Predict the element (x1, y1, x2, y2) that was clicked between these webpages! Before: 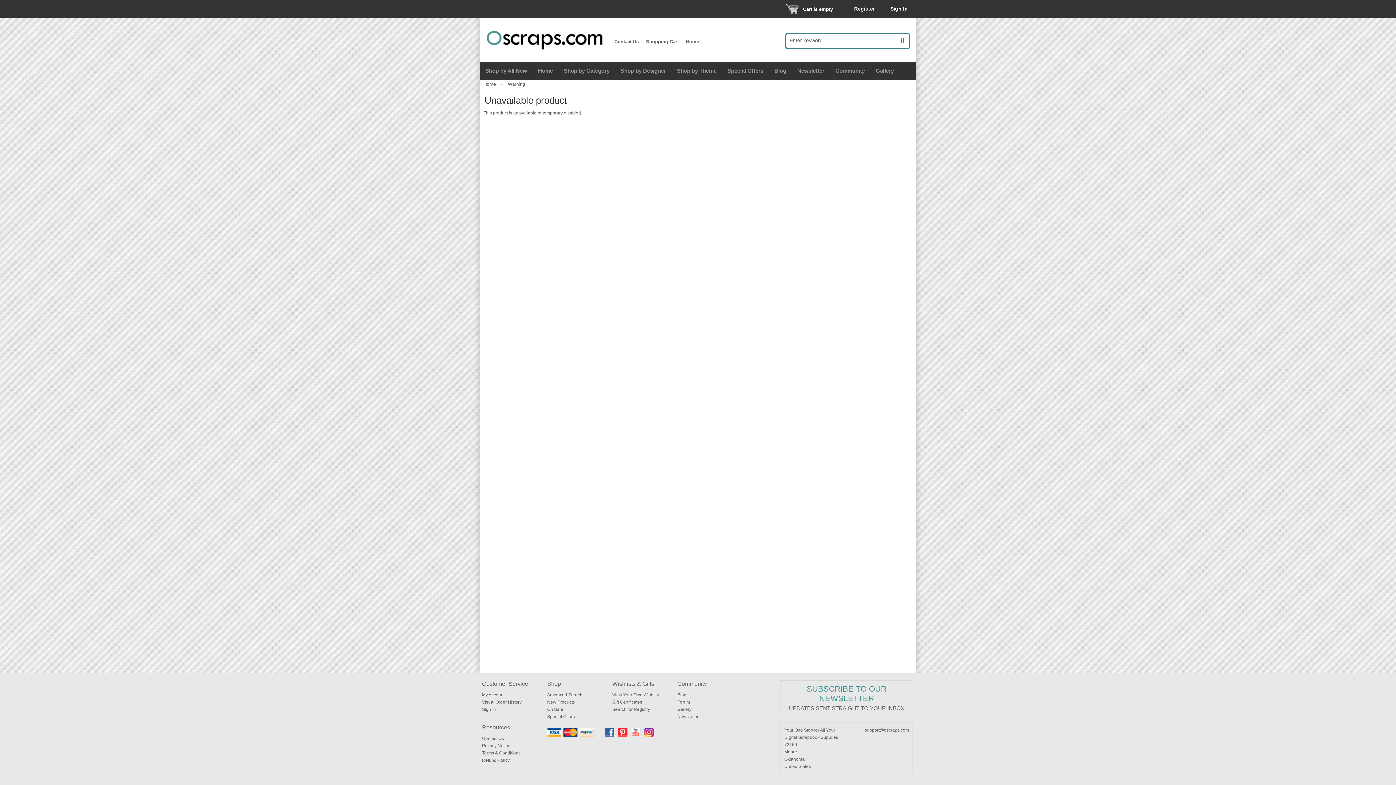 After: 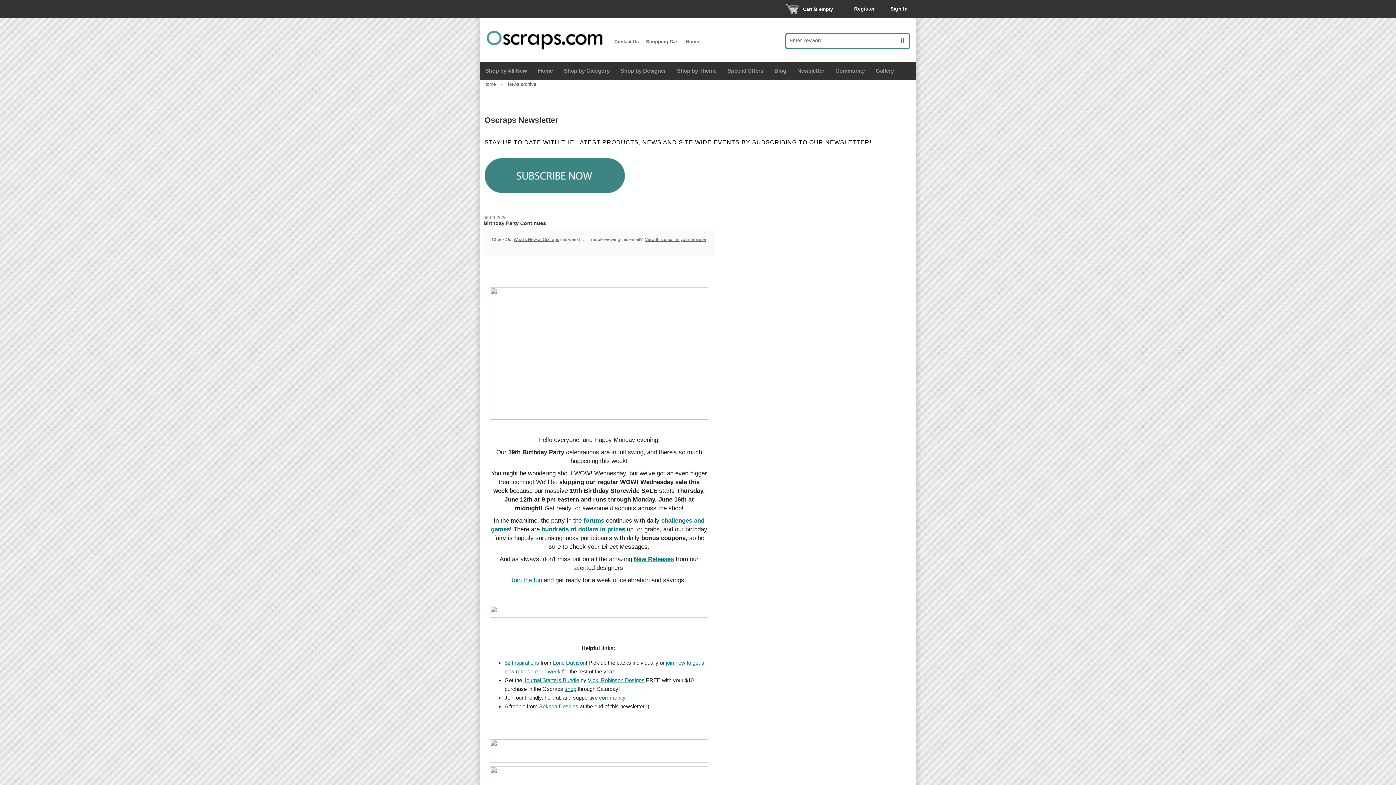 Action: bbox: (792, 61, 830, 80) label: Newsletter